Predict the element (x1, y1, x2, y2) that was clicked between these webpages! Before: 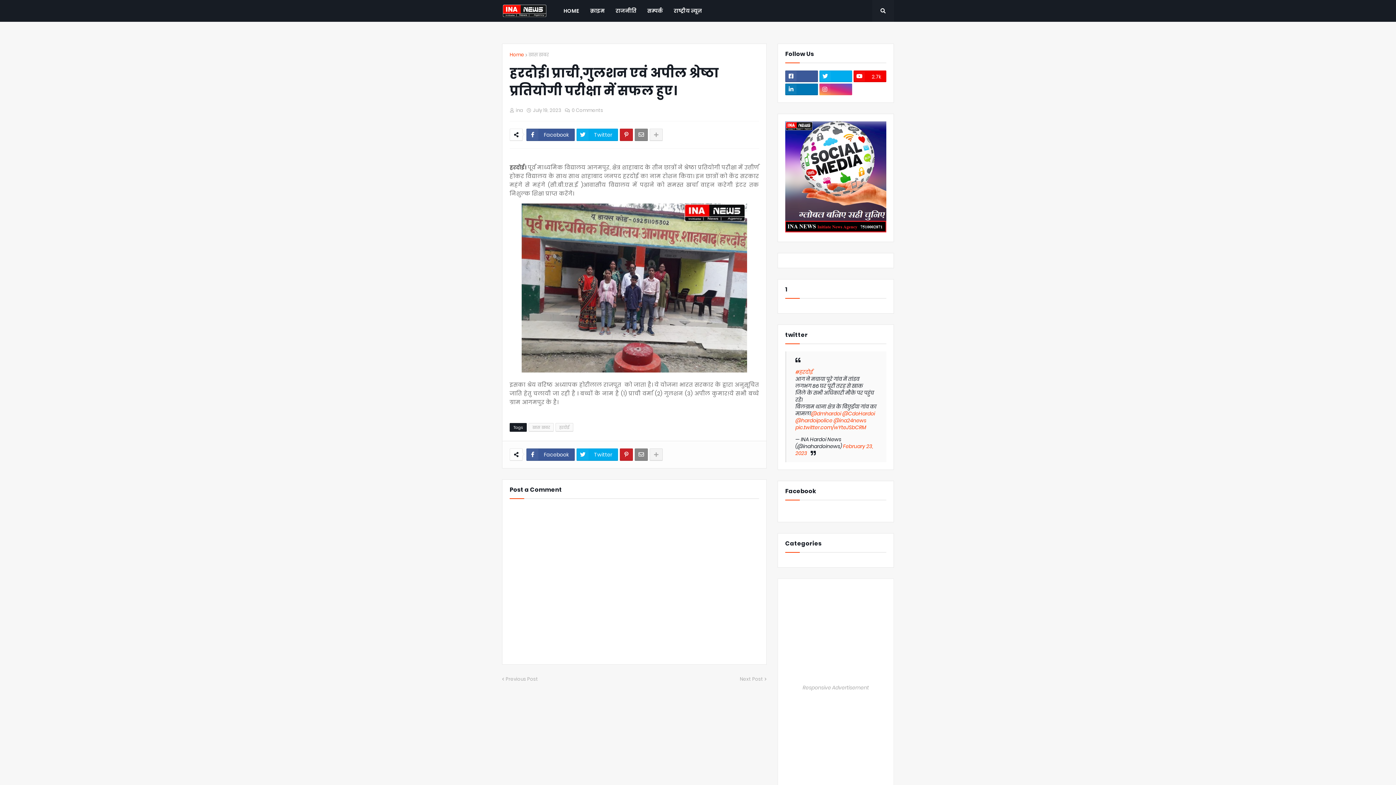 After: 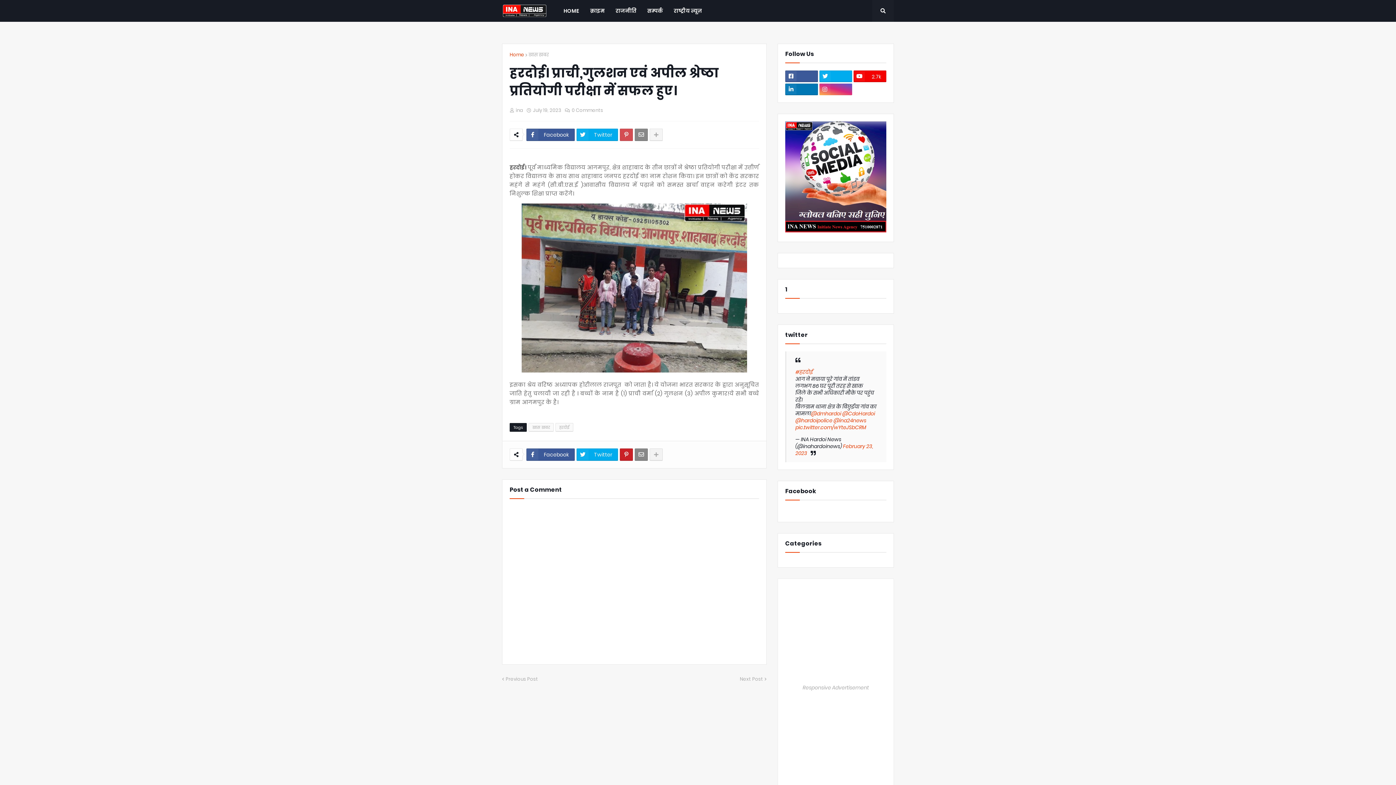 Action: bbox: (620, 128, 633, 141)